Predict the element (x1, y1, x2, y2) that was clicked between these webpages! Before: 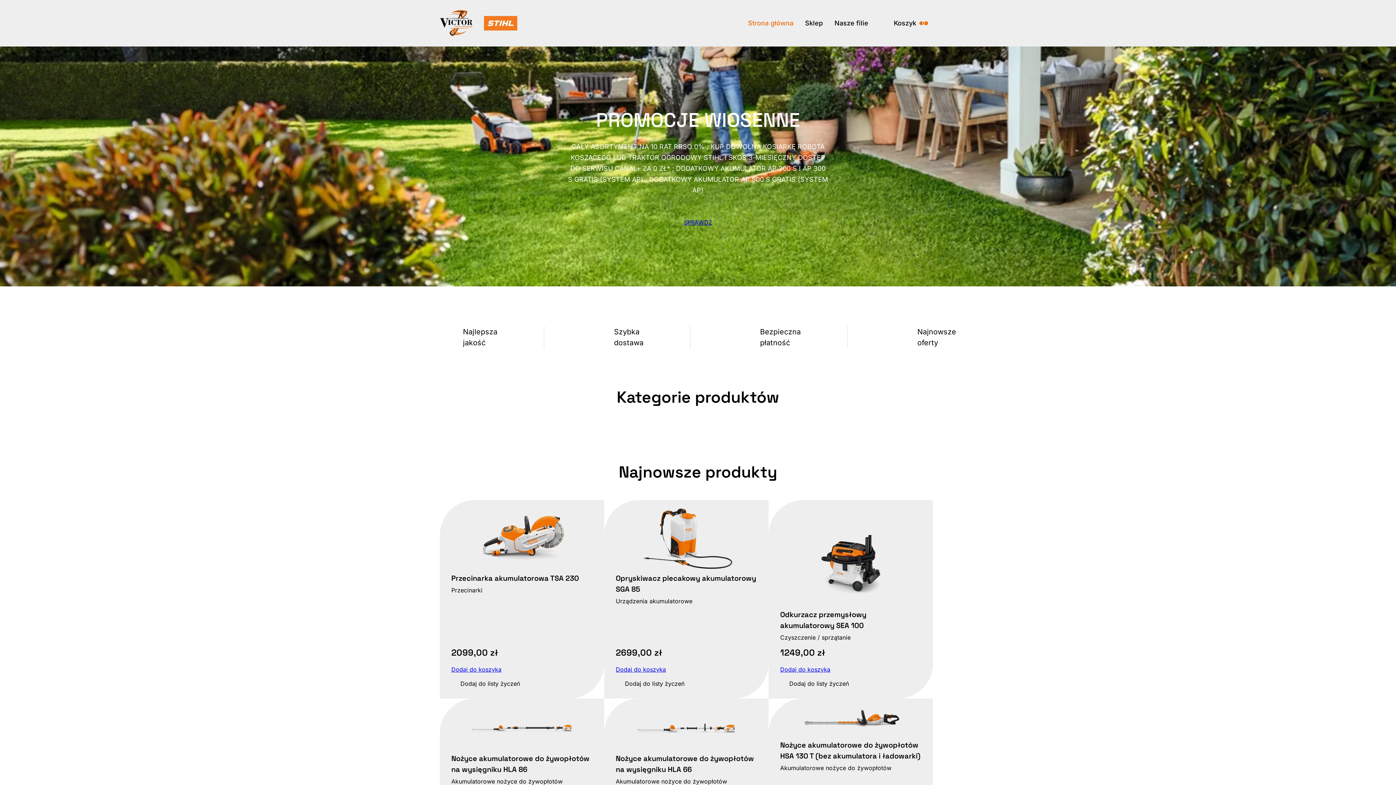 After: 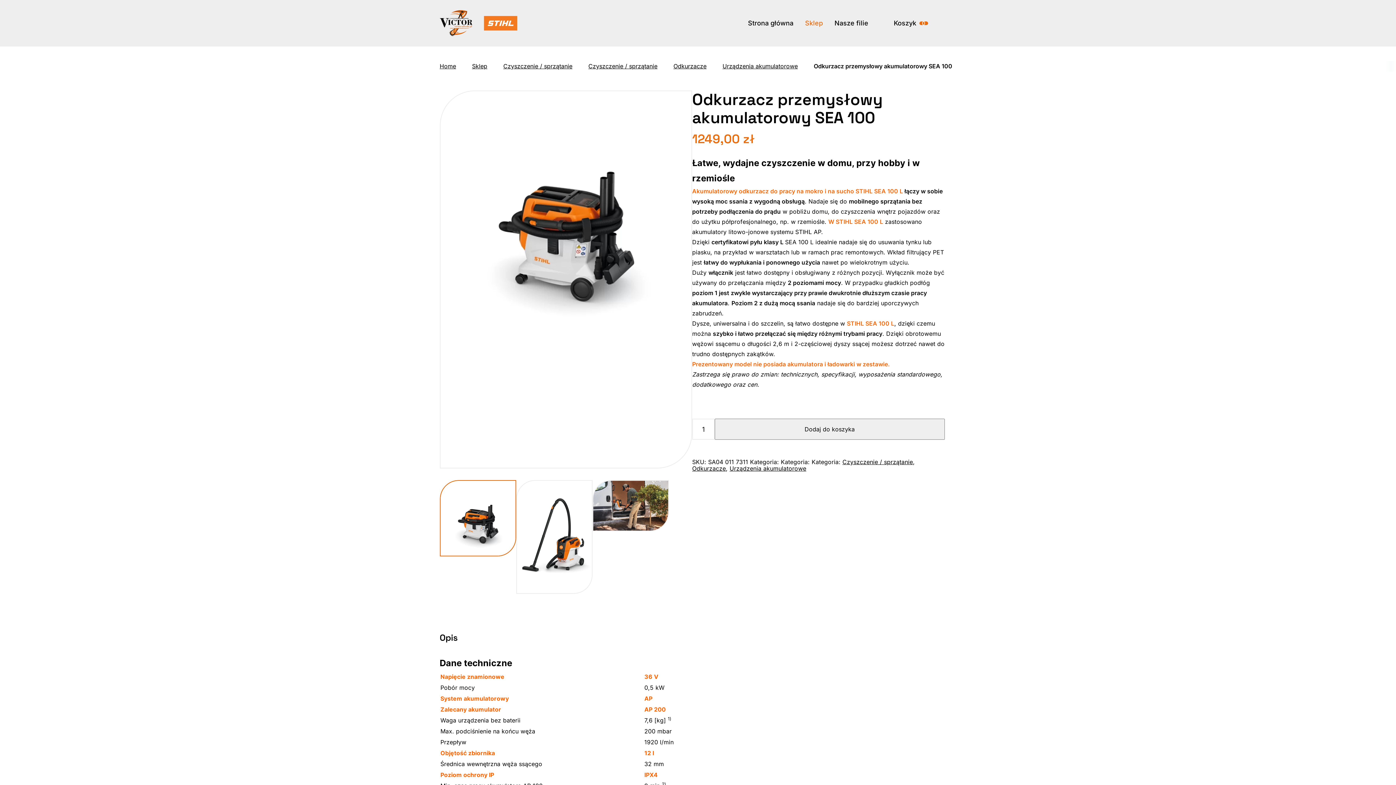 Action: bbox: (768, 500, 933, 609) label: Odkurzacz przemysłowy akumulatorowy SEA 100